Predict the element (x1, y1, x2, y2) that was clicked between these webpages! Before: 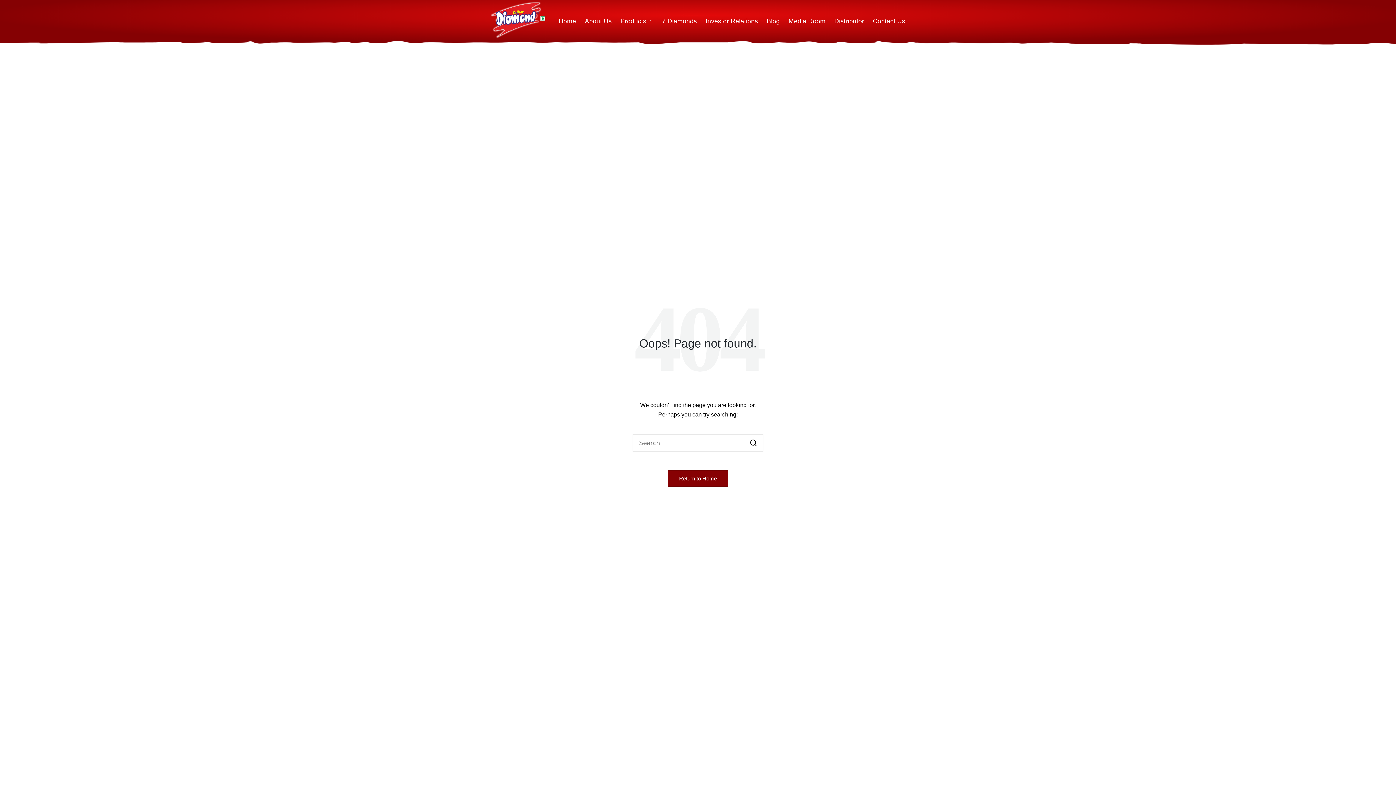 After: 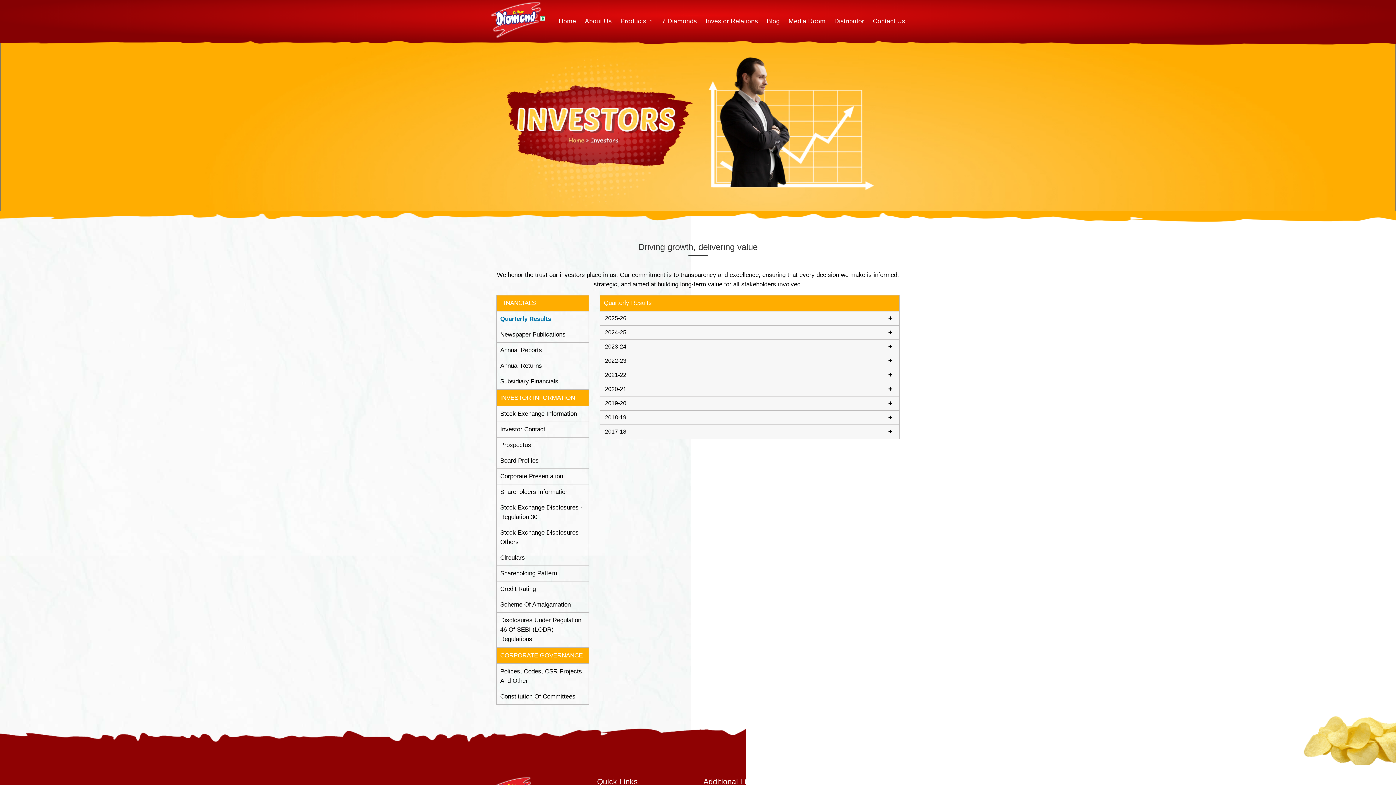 Action: bbox: (705, 16, 758, 25) label: Investor Relations